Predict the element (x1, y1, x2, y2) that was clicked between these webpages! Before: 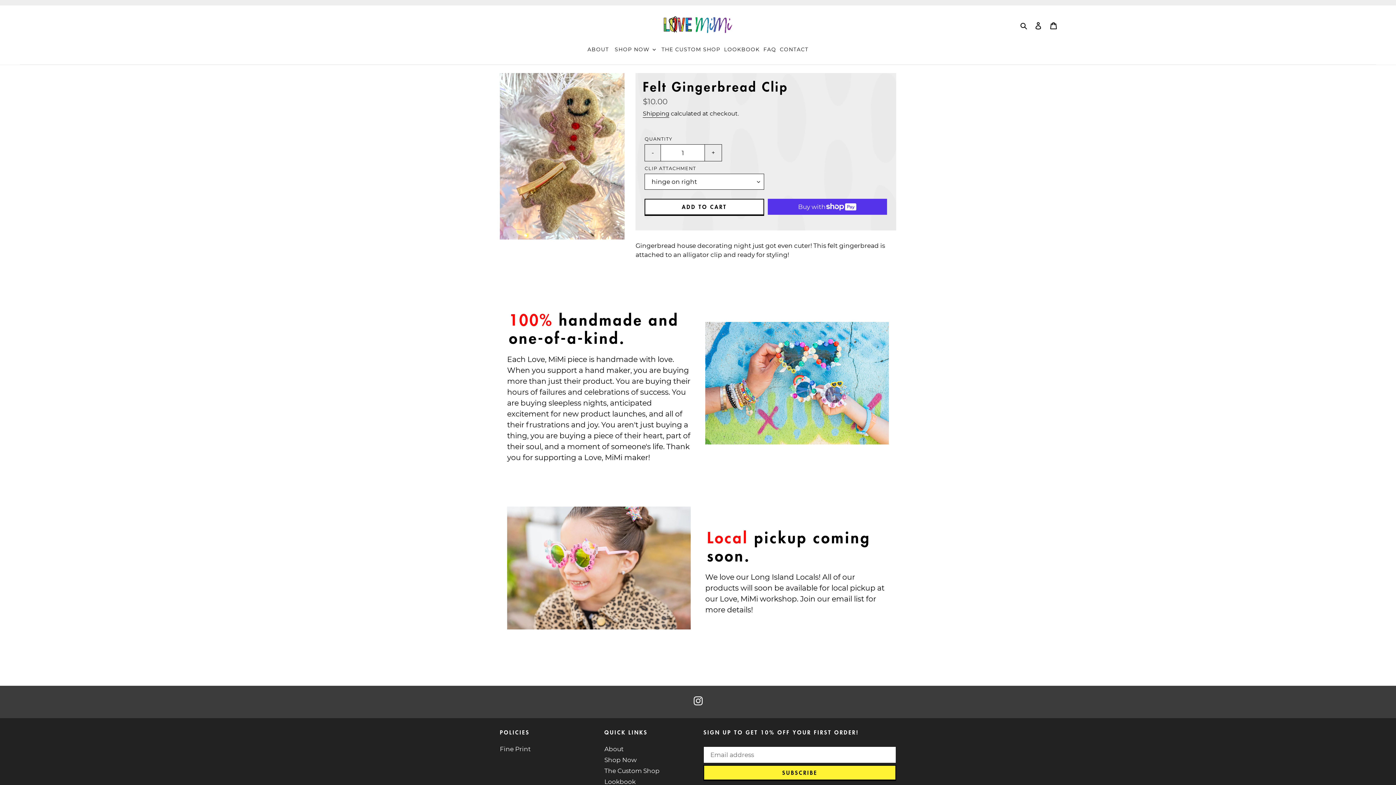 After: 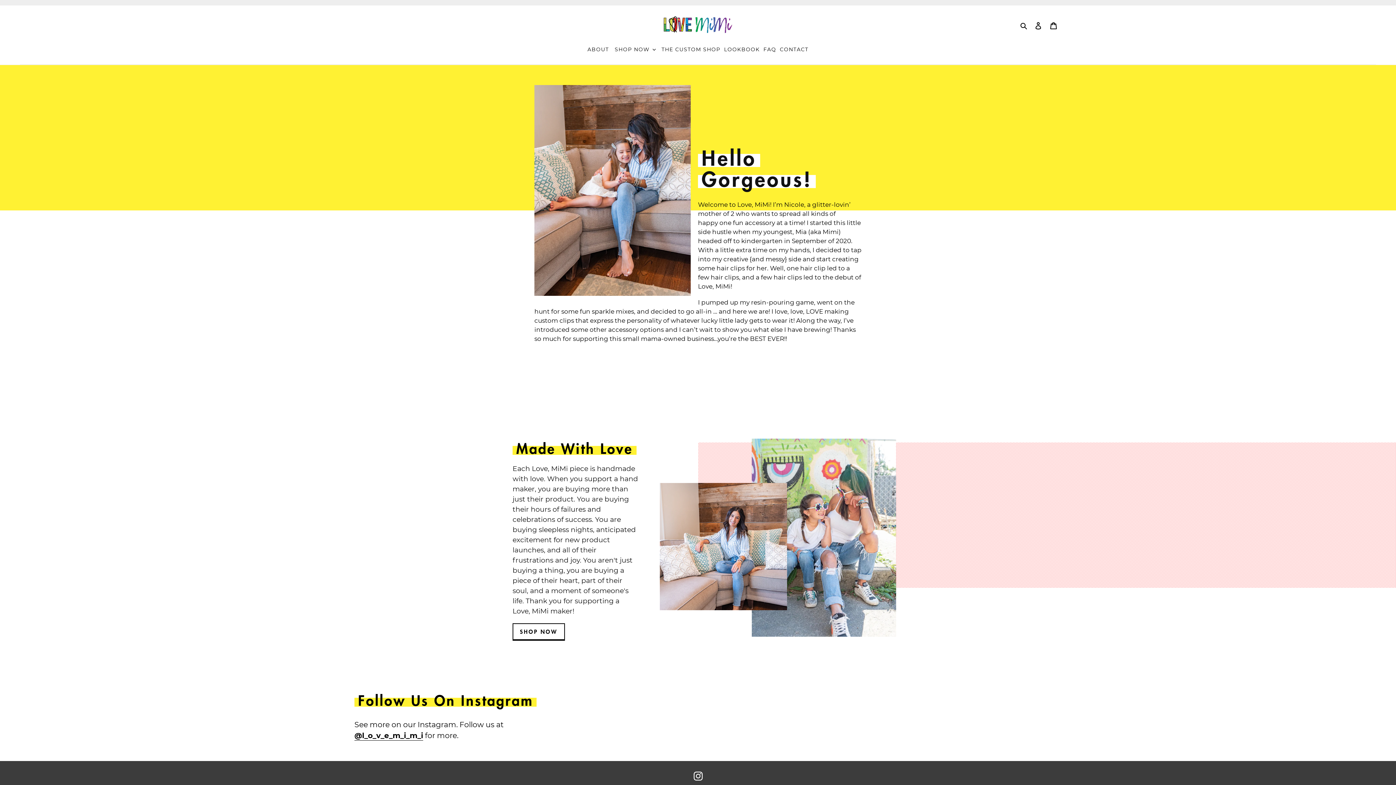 Action: label: ABOUT bbox: (587, 45, 609, 53)